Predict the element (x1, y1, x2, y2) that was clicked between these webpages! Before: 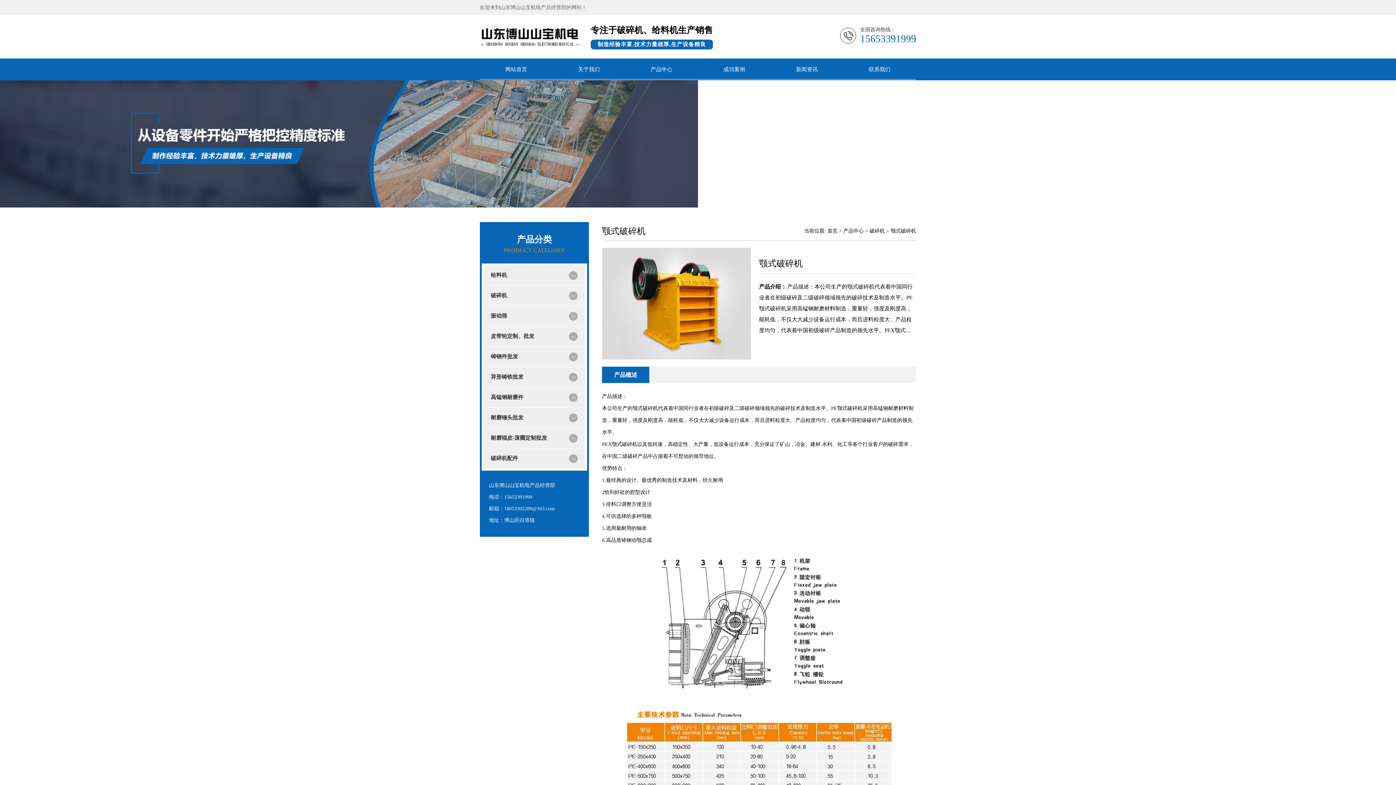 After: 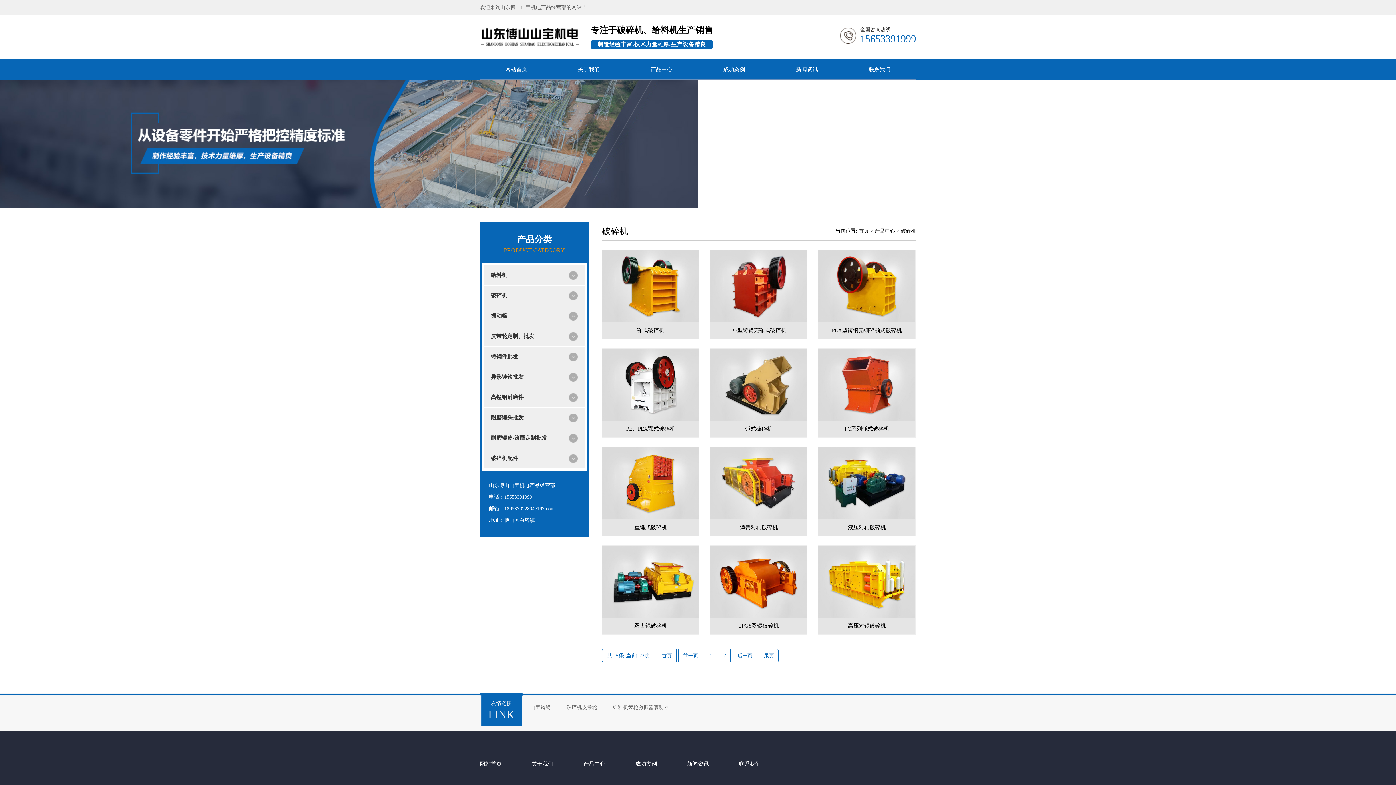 Action: bbox: (869, 228, 885, 233) label: 破碎机